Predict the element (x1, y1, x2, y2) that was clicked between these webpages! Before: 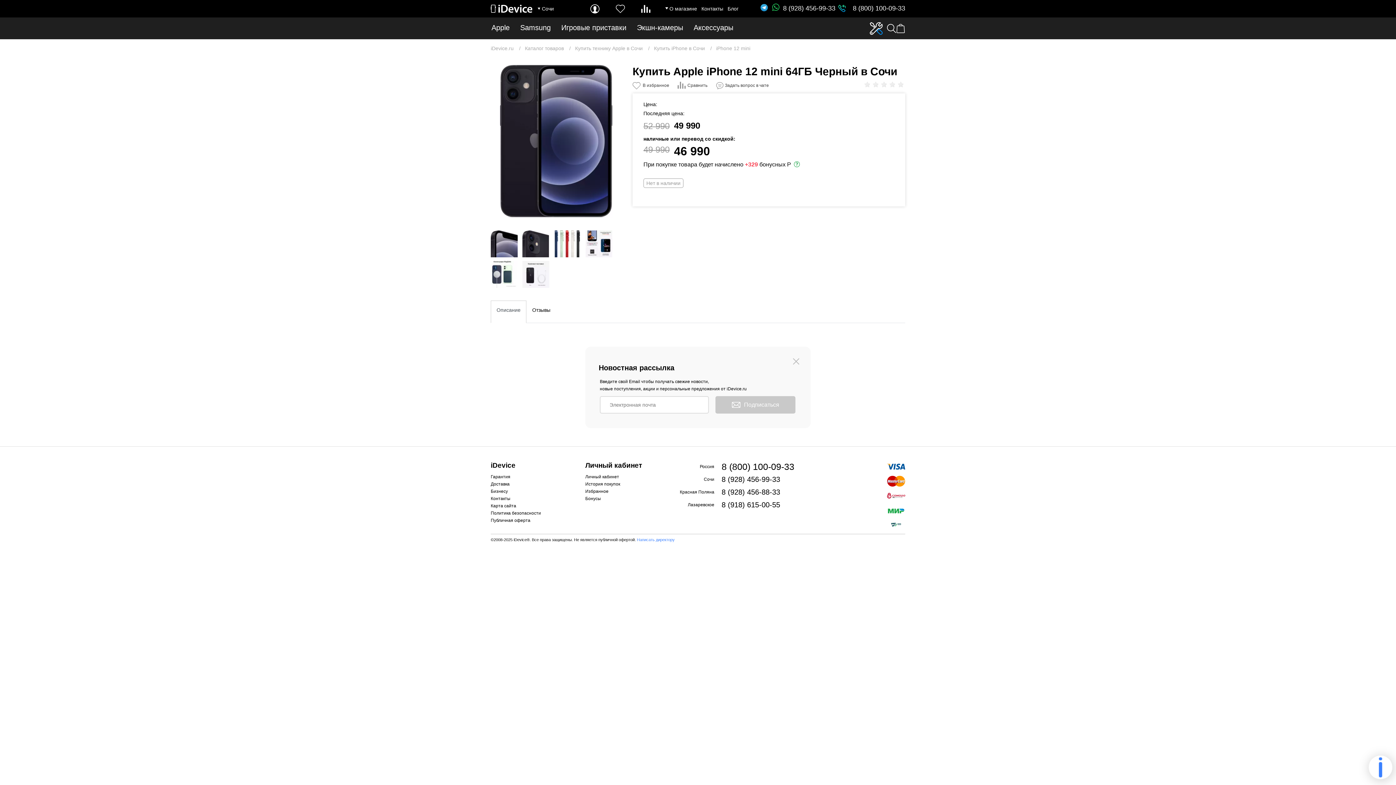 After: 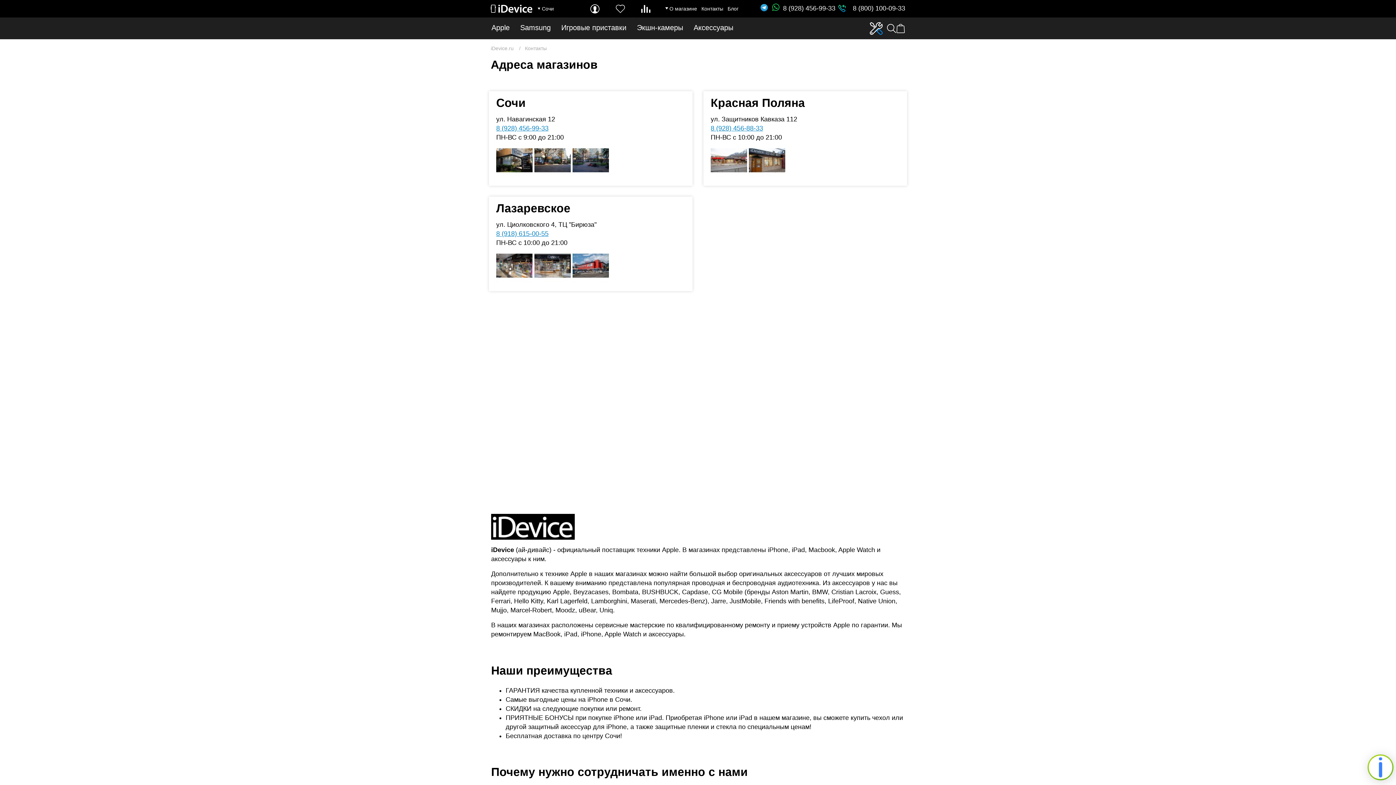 Action: label: Контакты bbox: (490, 496, 510, 501)